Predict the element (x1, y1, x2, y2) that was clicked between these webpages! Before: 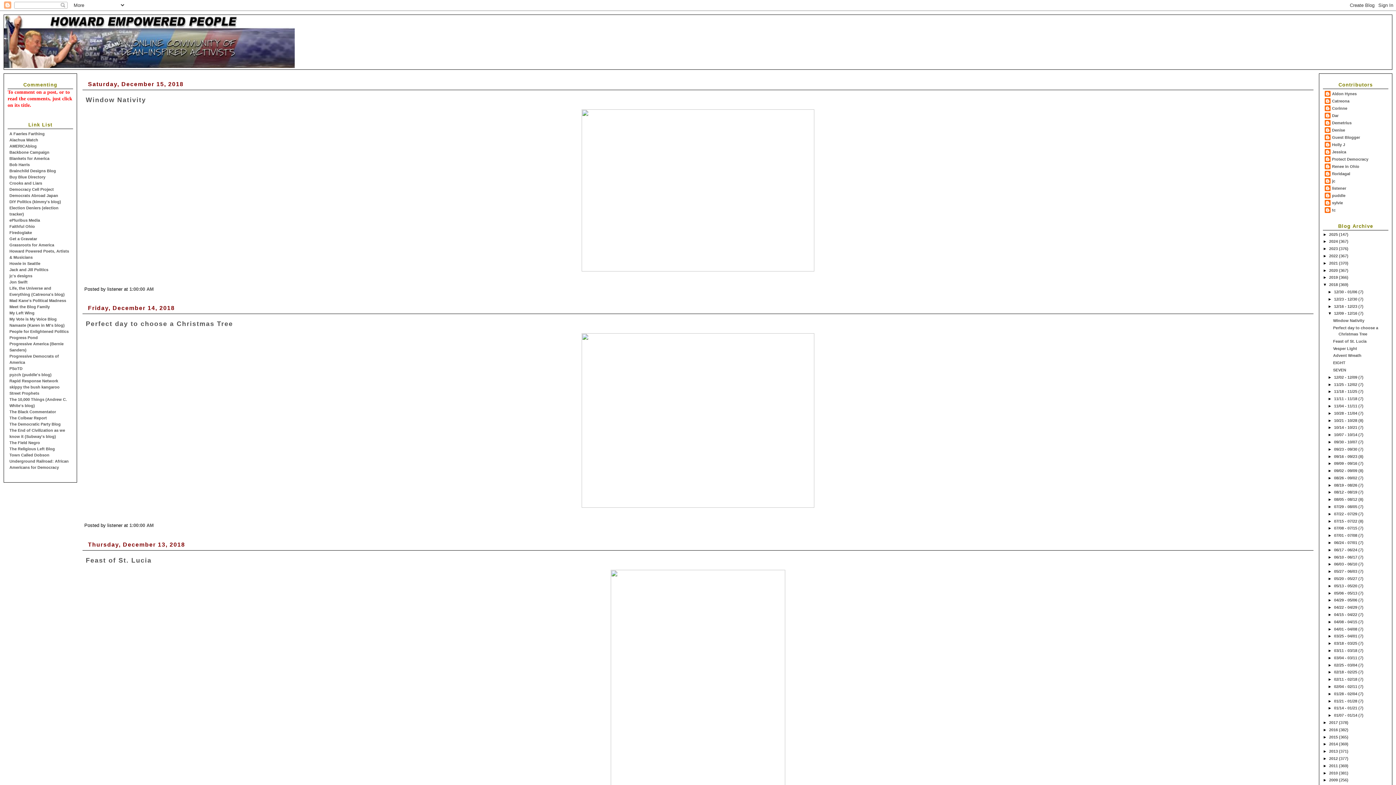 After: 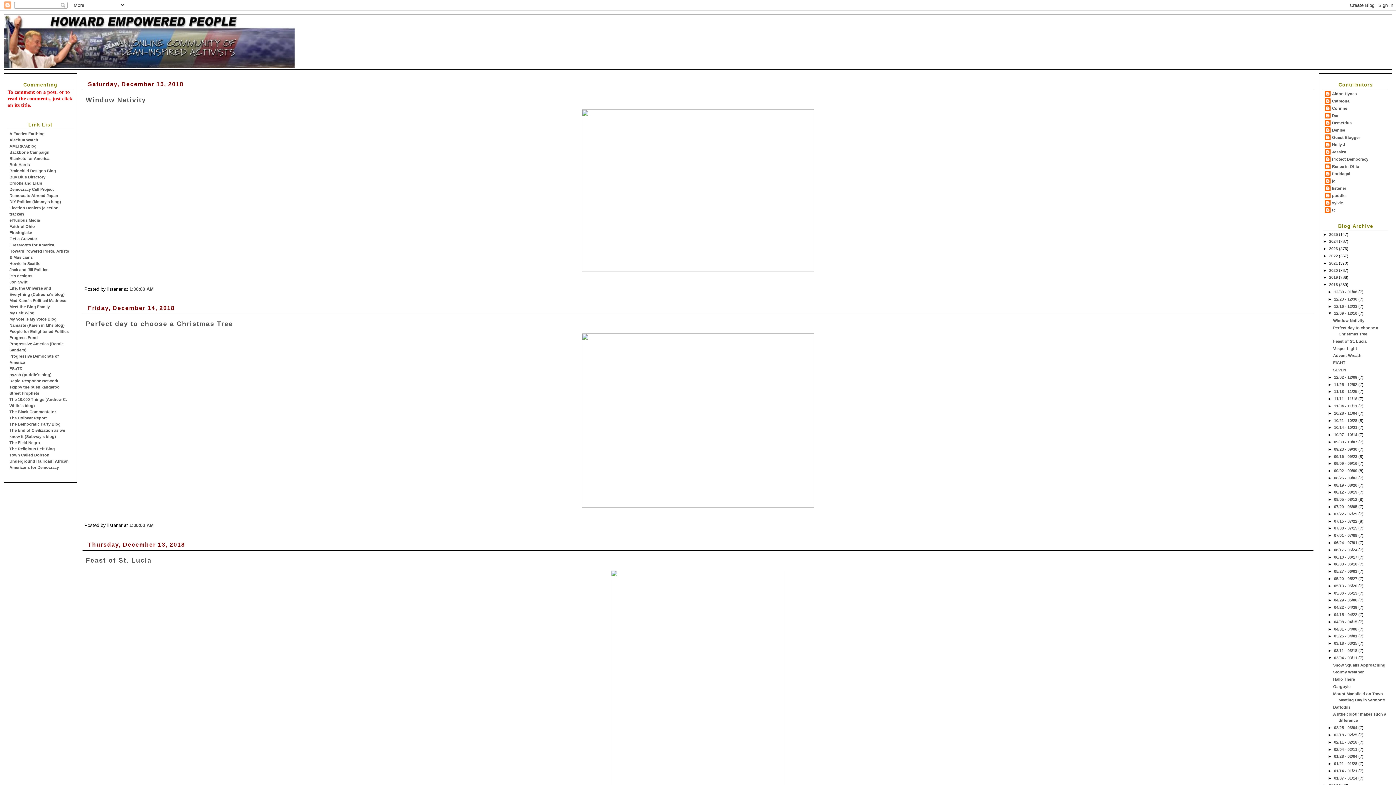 Action: label: ►   bbox: (1328, 655, 1334, 660)